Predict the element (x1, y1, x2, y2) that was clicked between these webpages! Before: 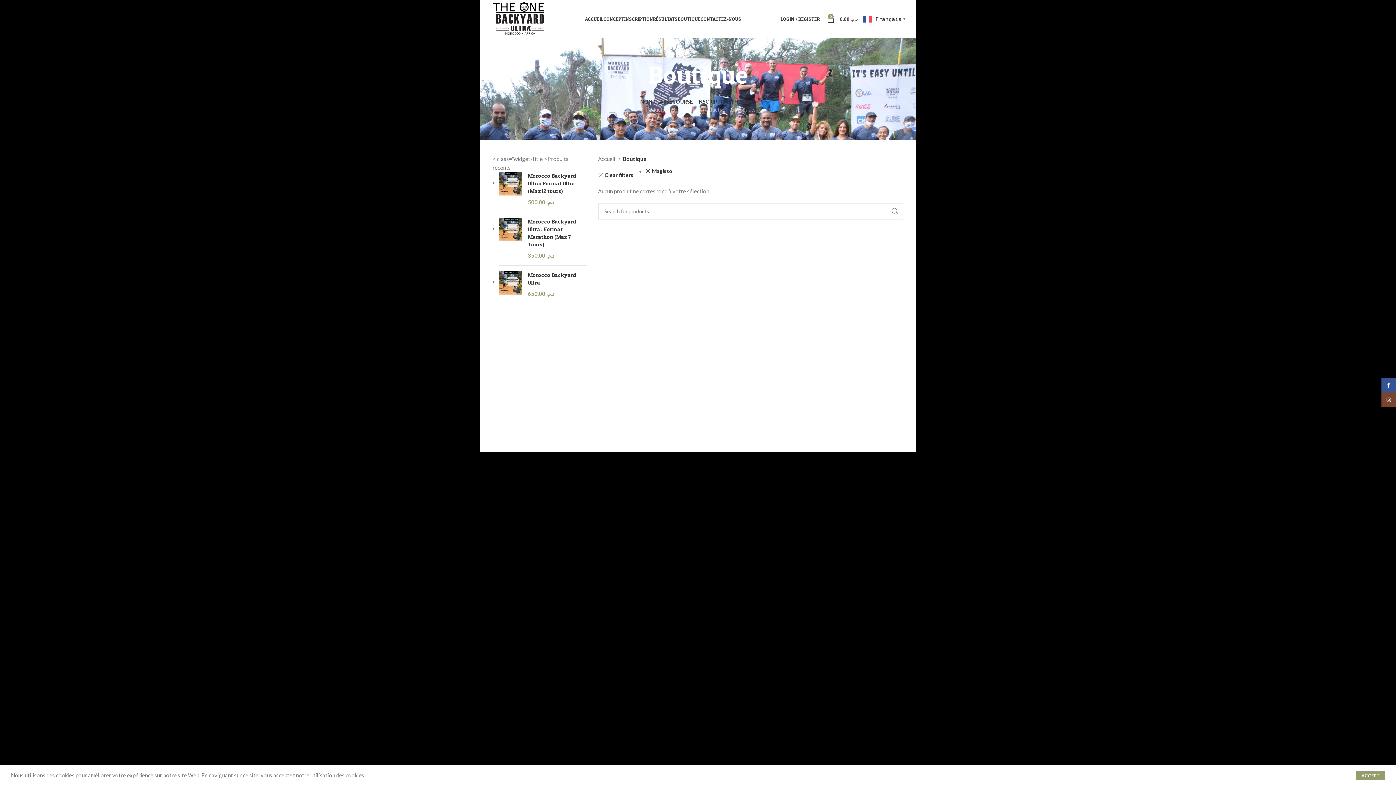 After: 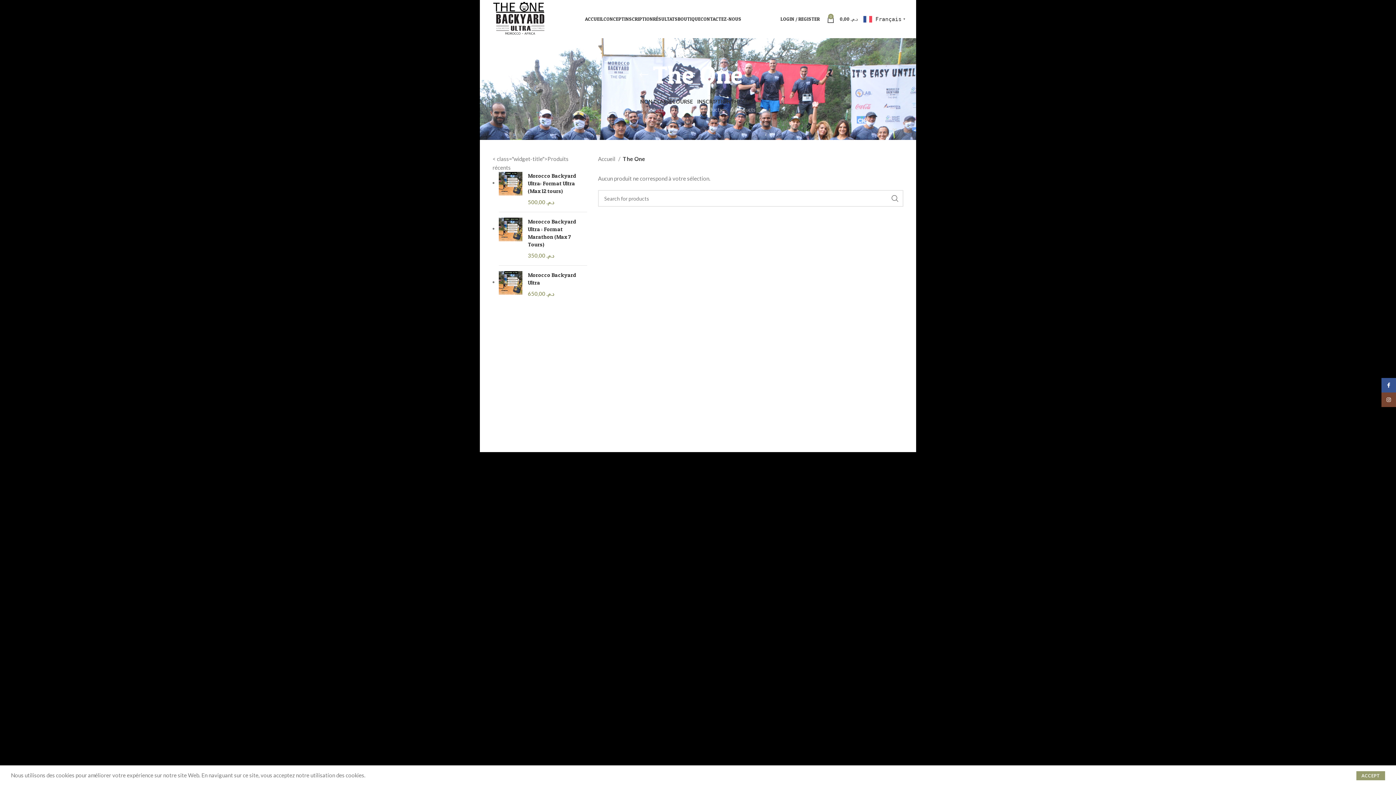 Action: bbox: (730, 93, 756, 118) label: THE ONE
0 Products